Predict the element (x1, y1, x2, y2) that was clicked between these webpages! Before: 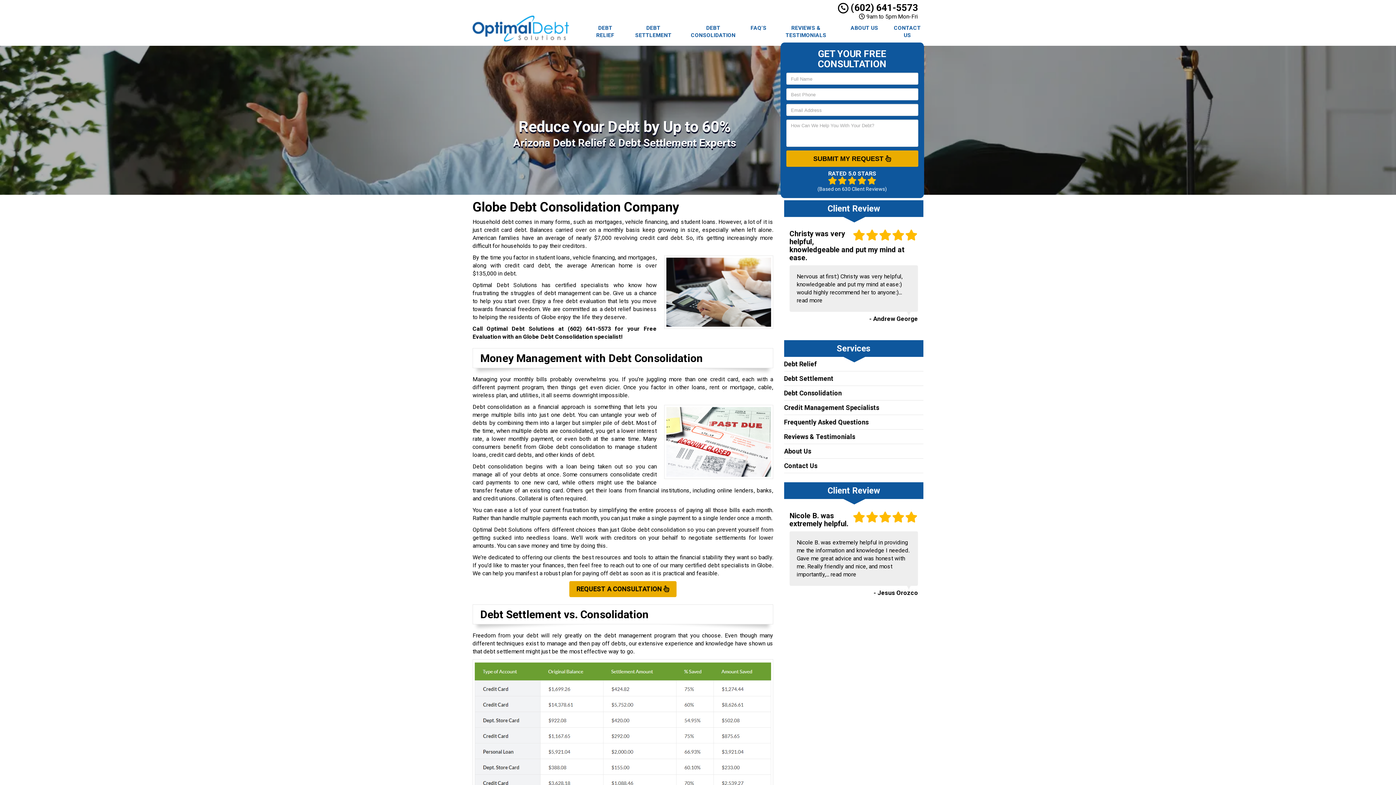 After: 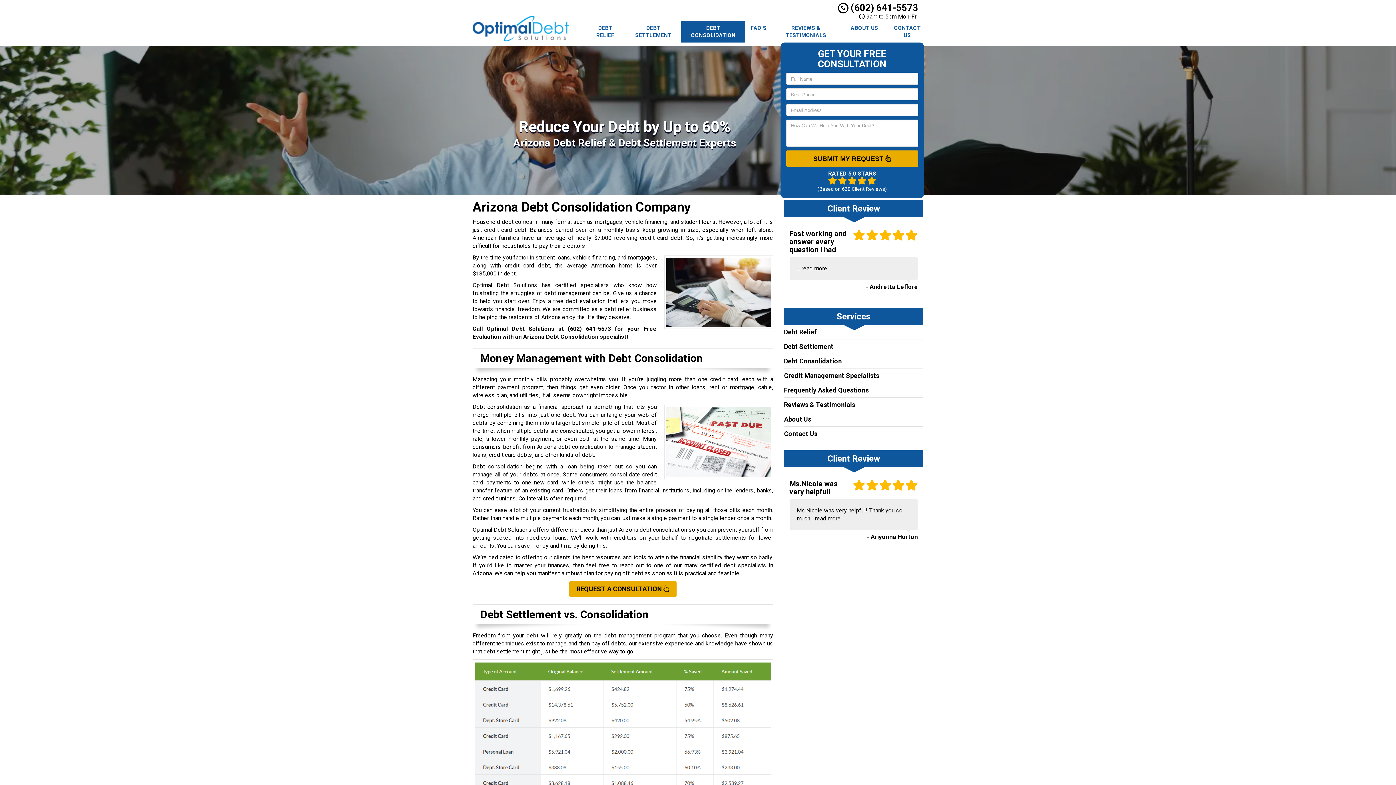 Action: bbox: (681, 20, 745, 42) label: DEBT CONSOLIDATION